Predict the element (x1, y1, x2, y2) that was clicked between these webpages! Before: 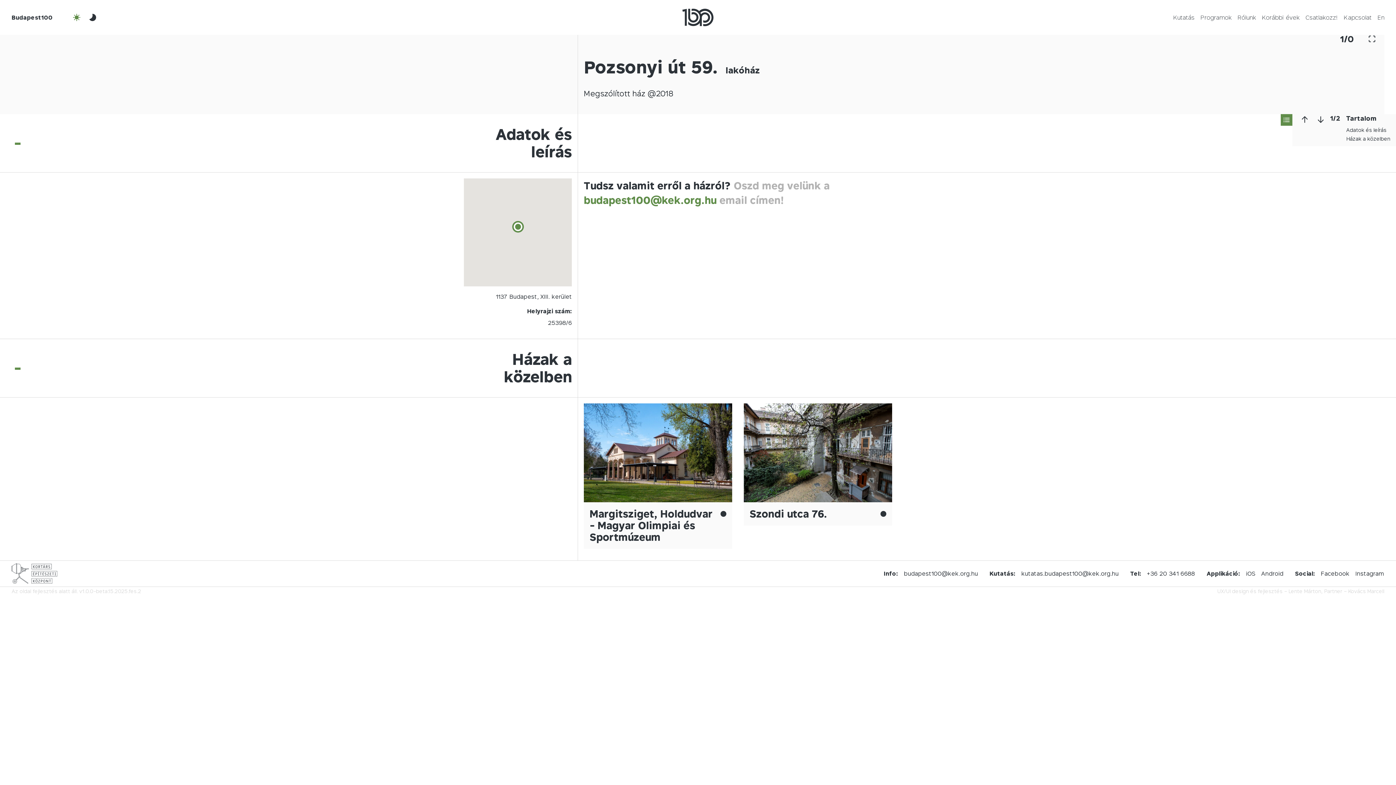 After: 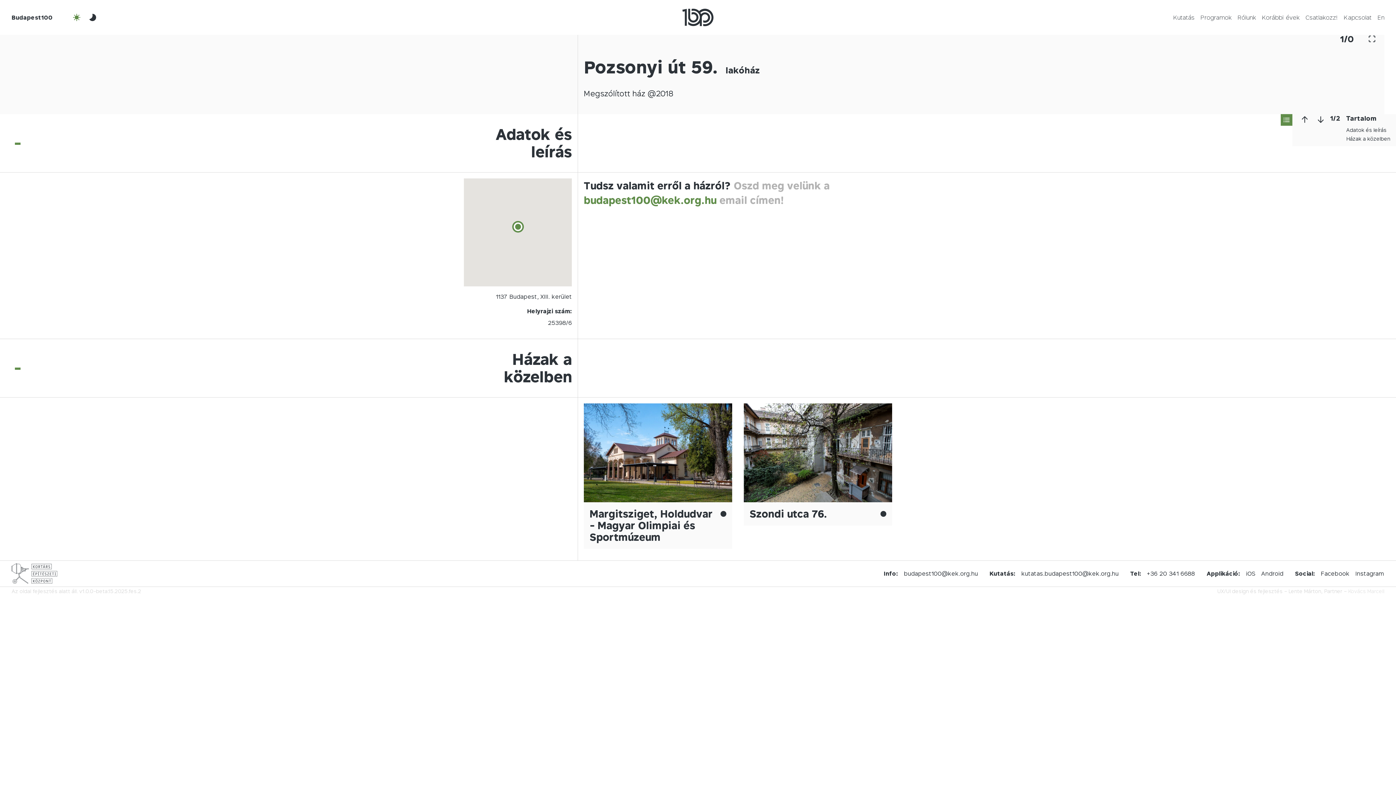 Action: bbox: (1348, 588, 1384, 594) label: Kovács Marcell